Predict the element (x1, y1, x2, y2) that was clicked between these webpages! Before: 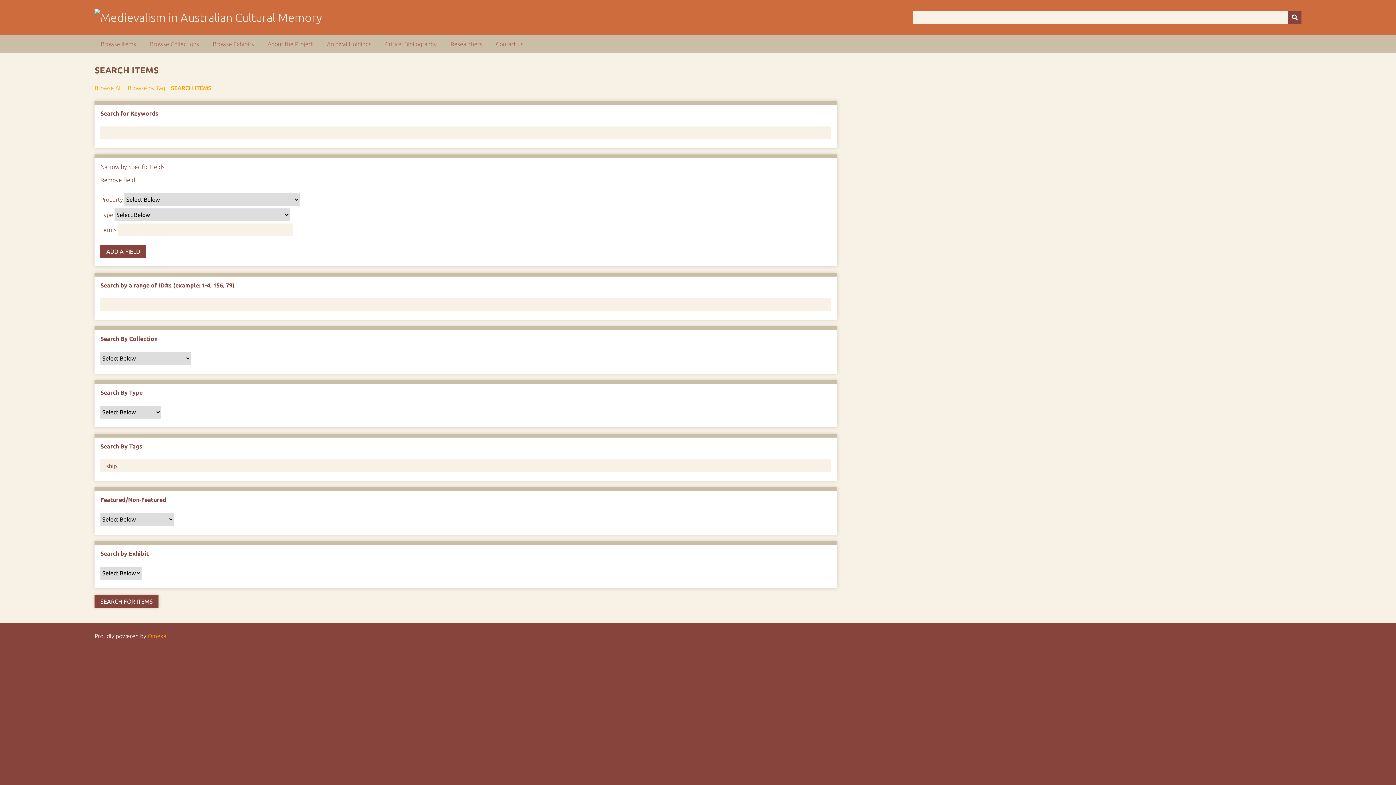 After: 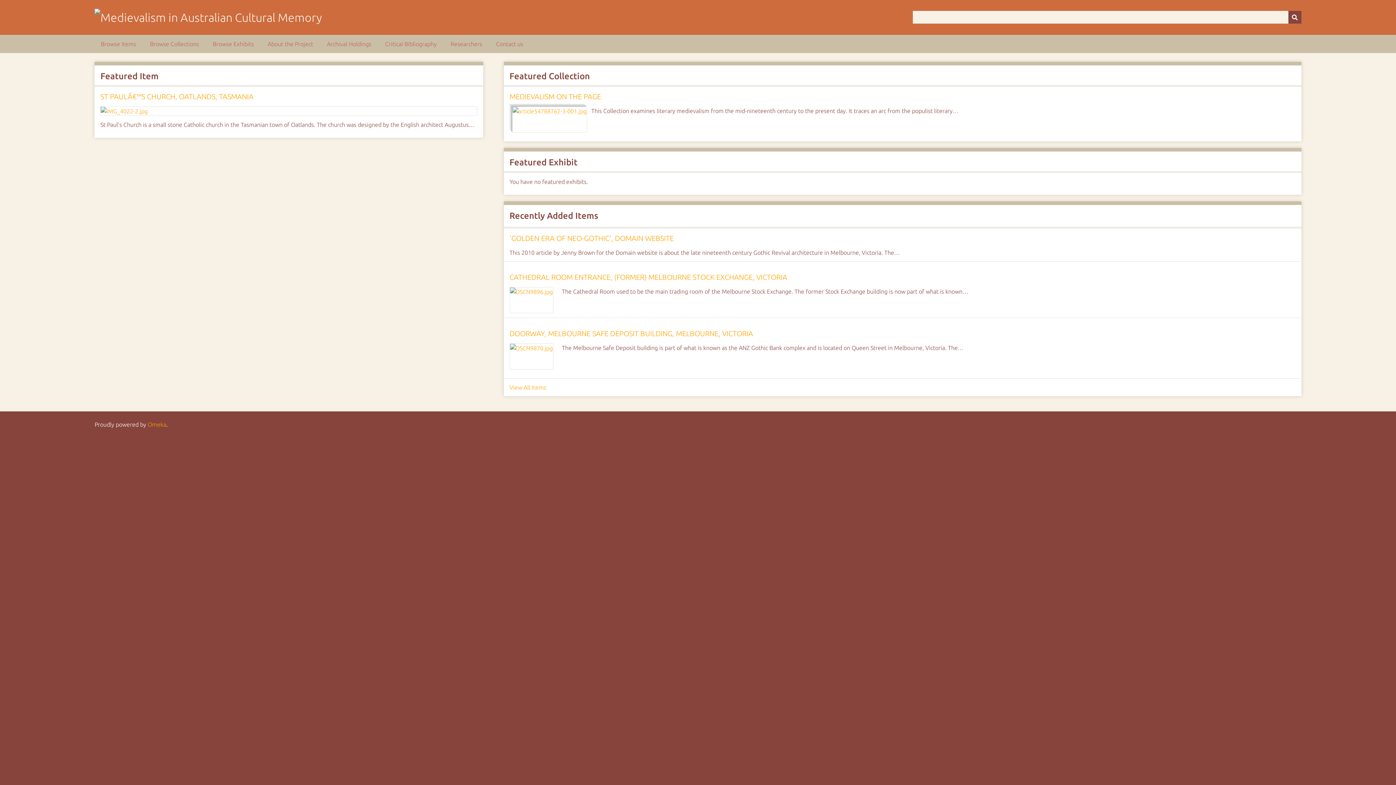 Action: bbox: (94, 10, 321, 24)